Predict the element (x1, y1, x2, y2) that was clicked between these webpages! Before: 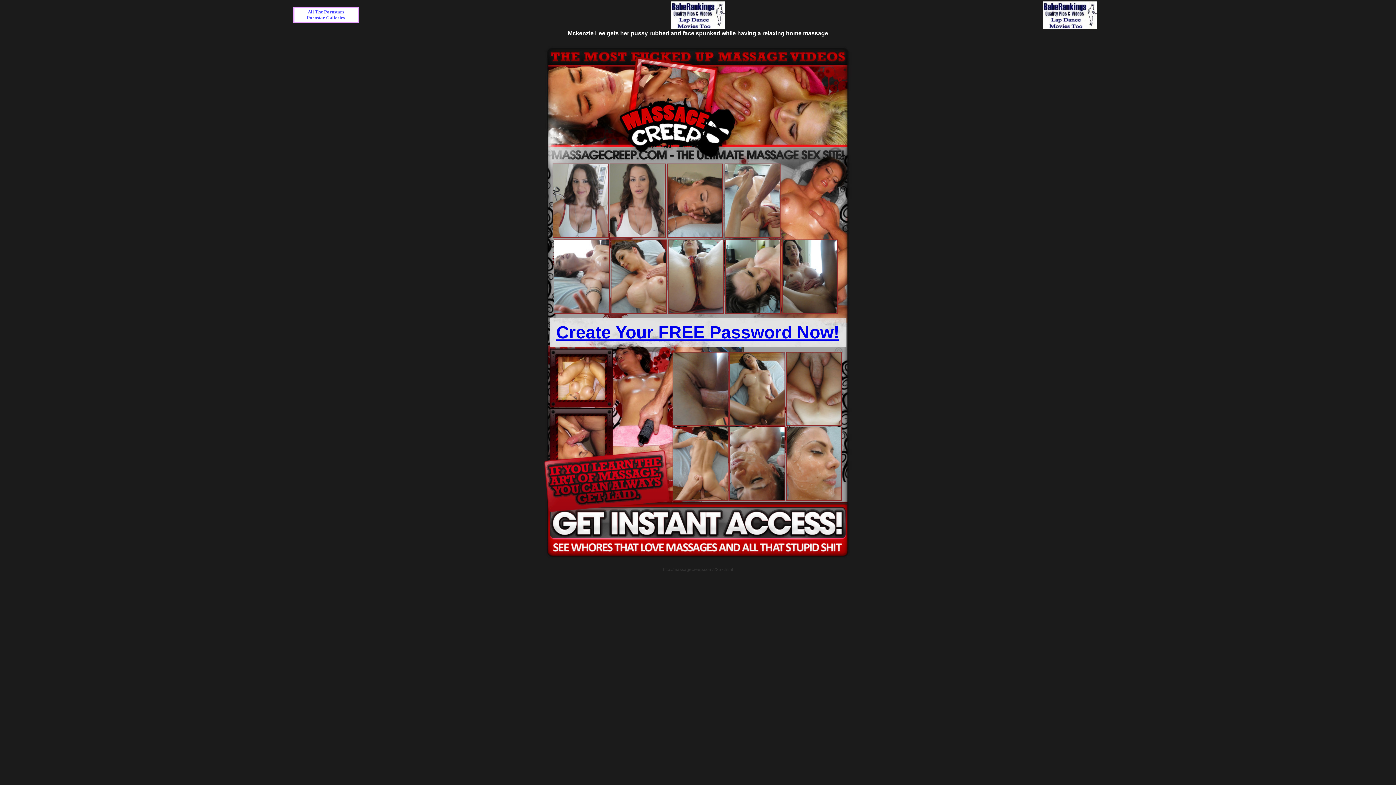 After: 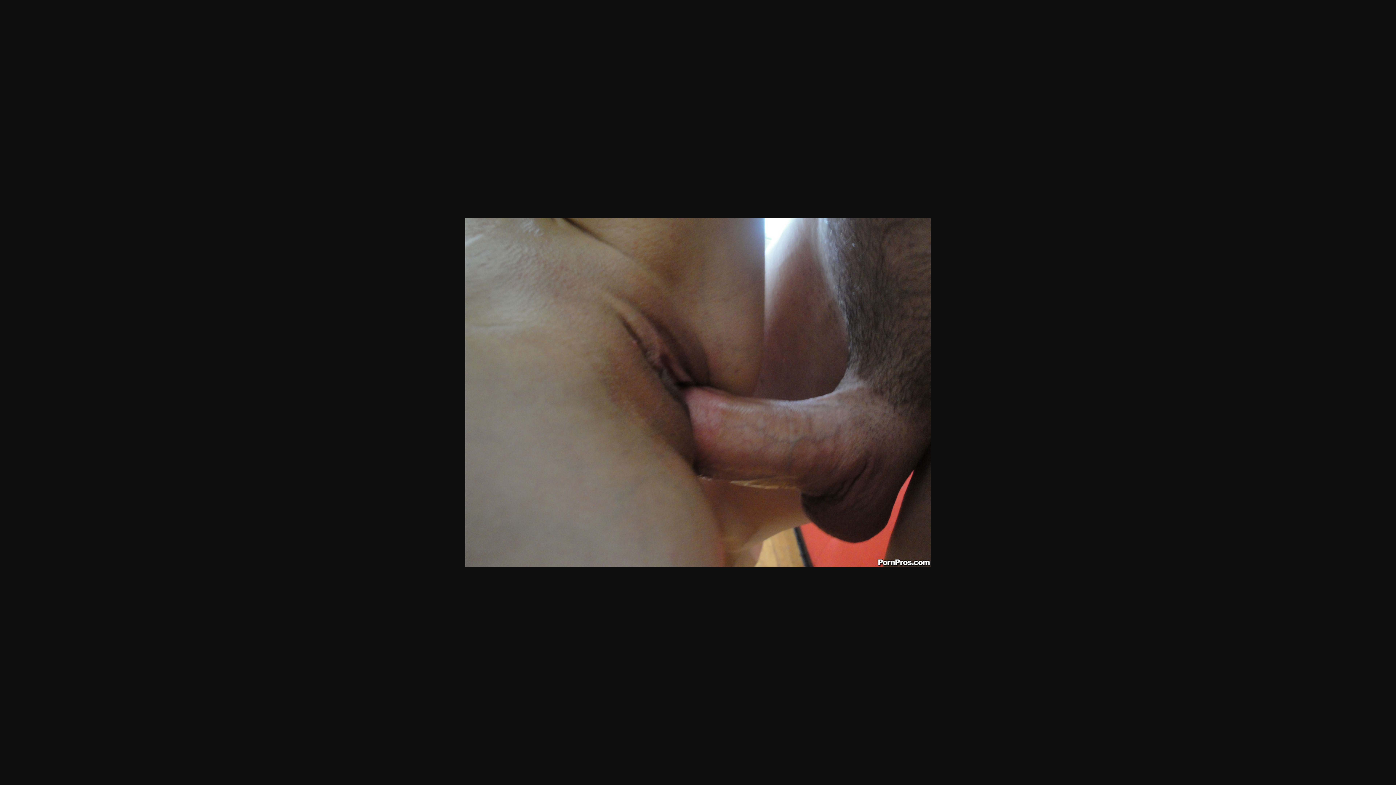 Action: bbox: (672, 421, 728, 427)